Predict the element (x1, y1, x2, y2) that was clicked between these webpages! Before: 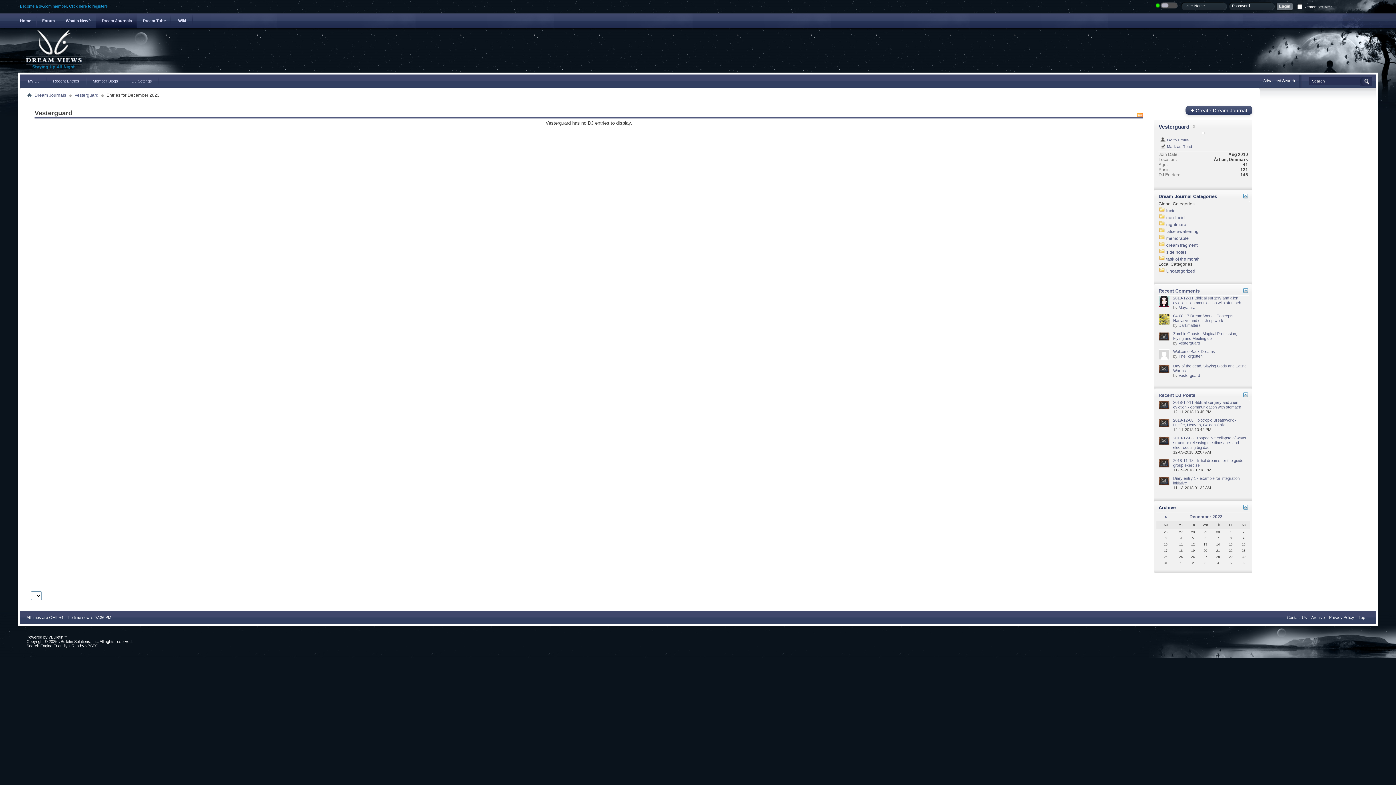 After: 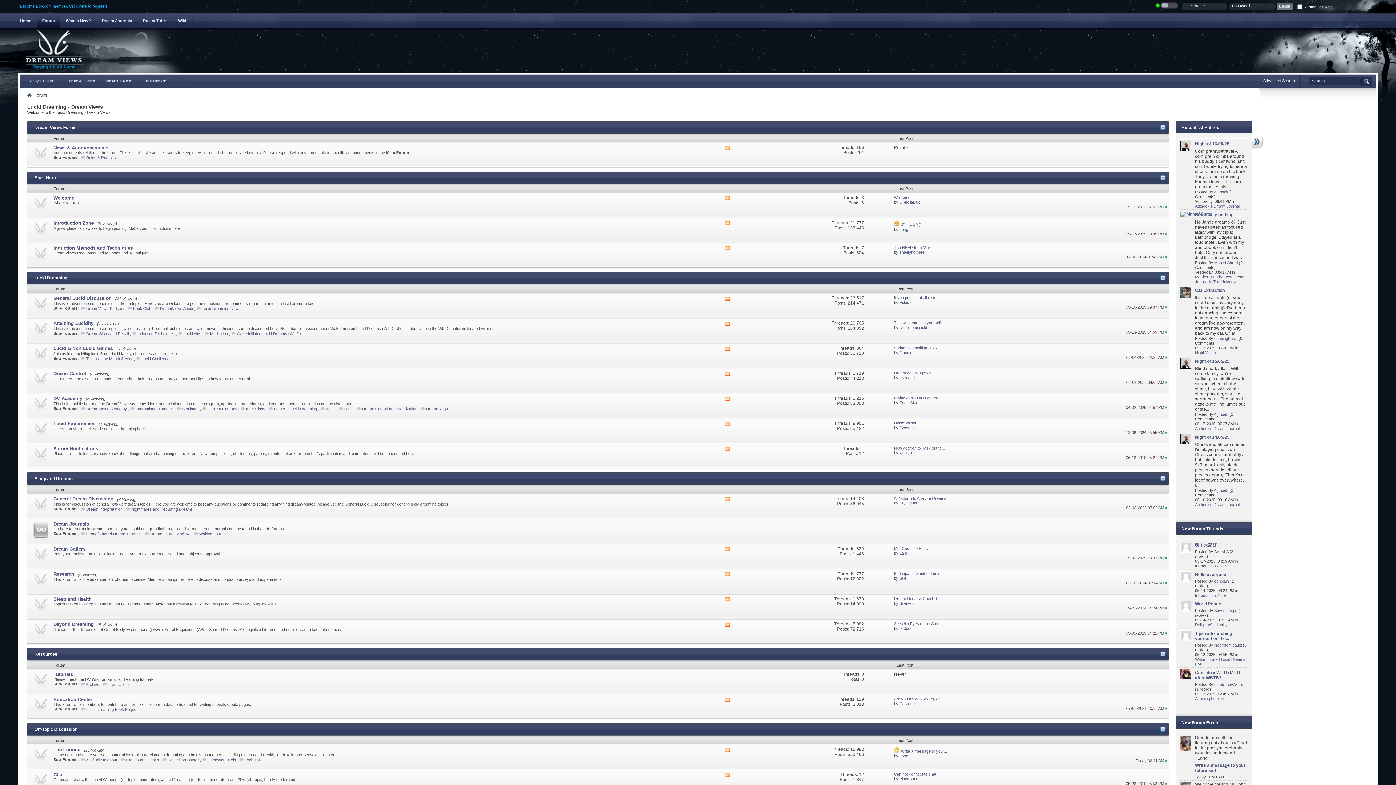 Action: bbox: (14, 13, 36, 27) label: Home